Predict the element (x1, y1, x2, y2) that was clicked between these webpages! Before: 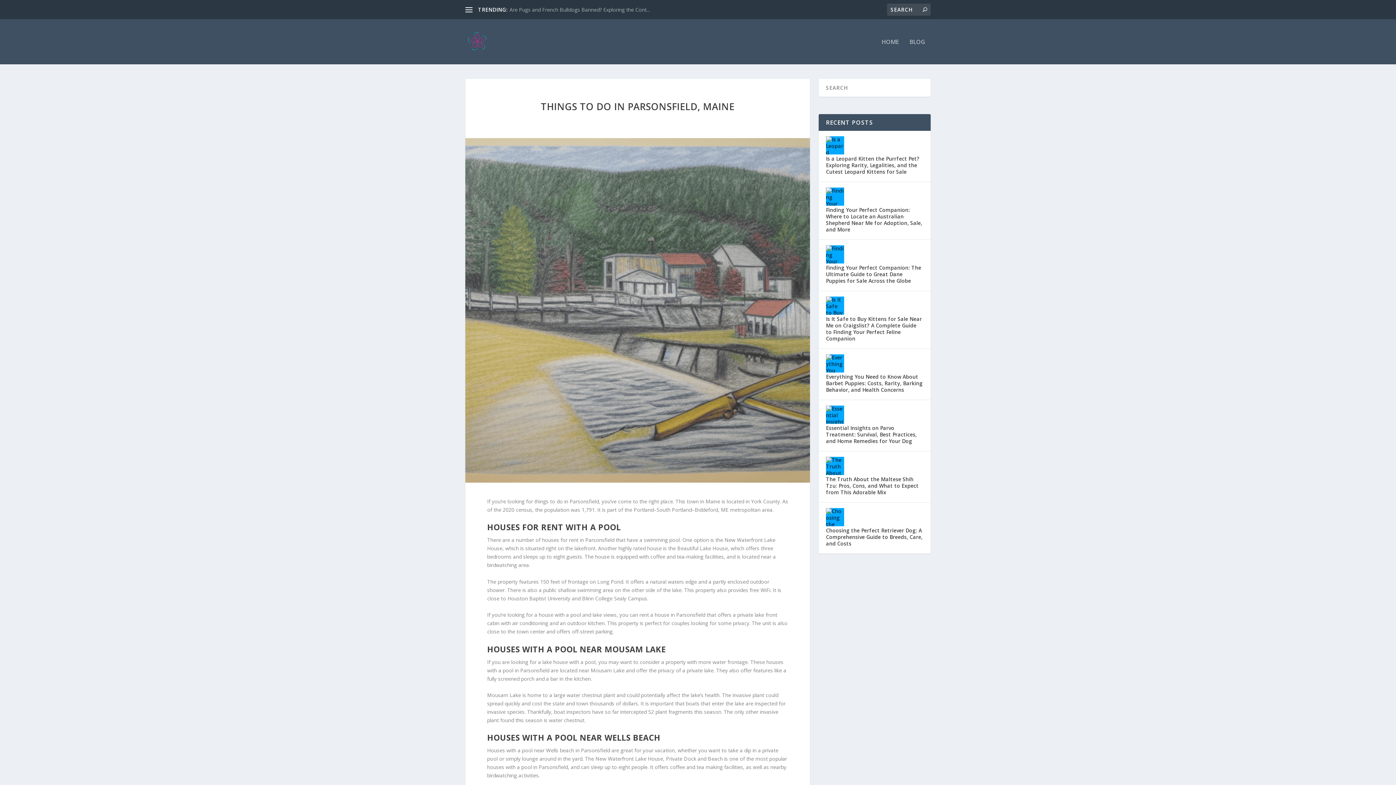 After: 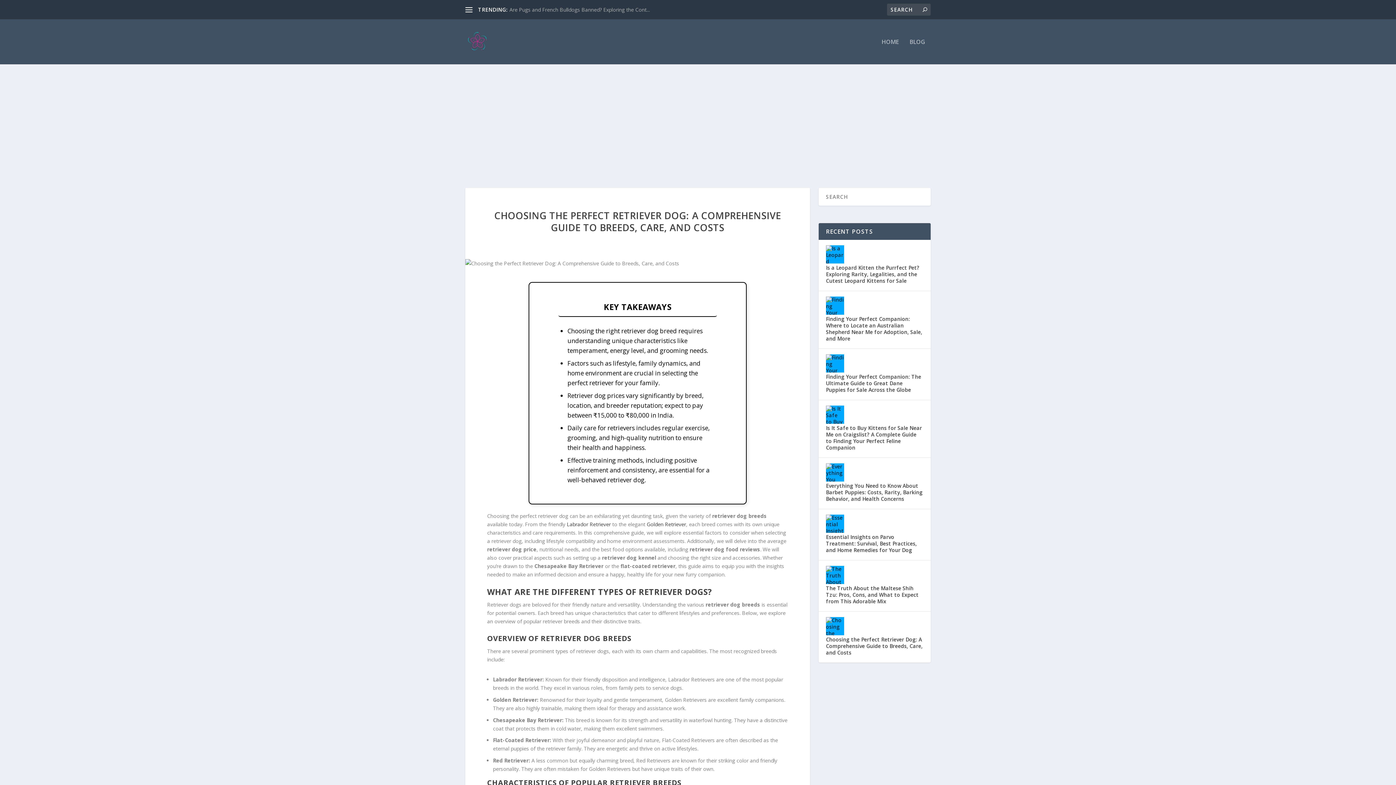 Action: label: Choosing the Perfect Retriever Dog: A Comprehensive Guide to Breeds, Care, and Costs bbox: (826, 526, 923, 548)